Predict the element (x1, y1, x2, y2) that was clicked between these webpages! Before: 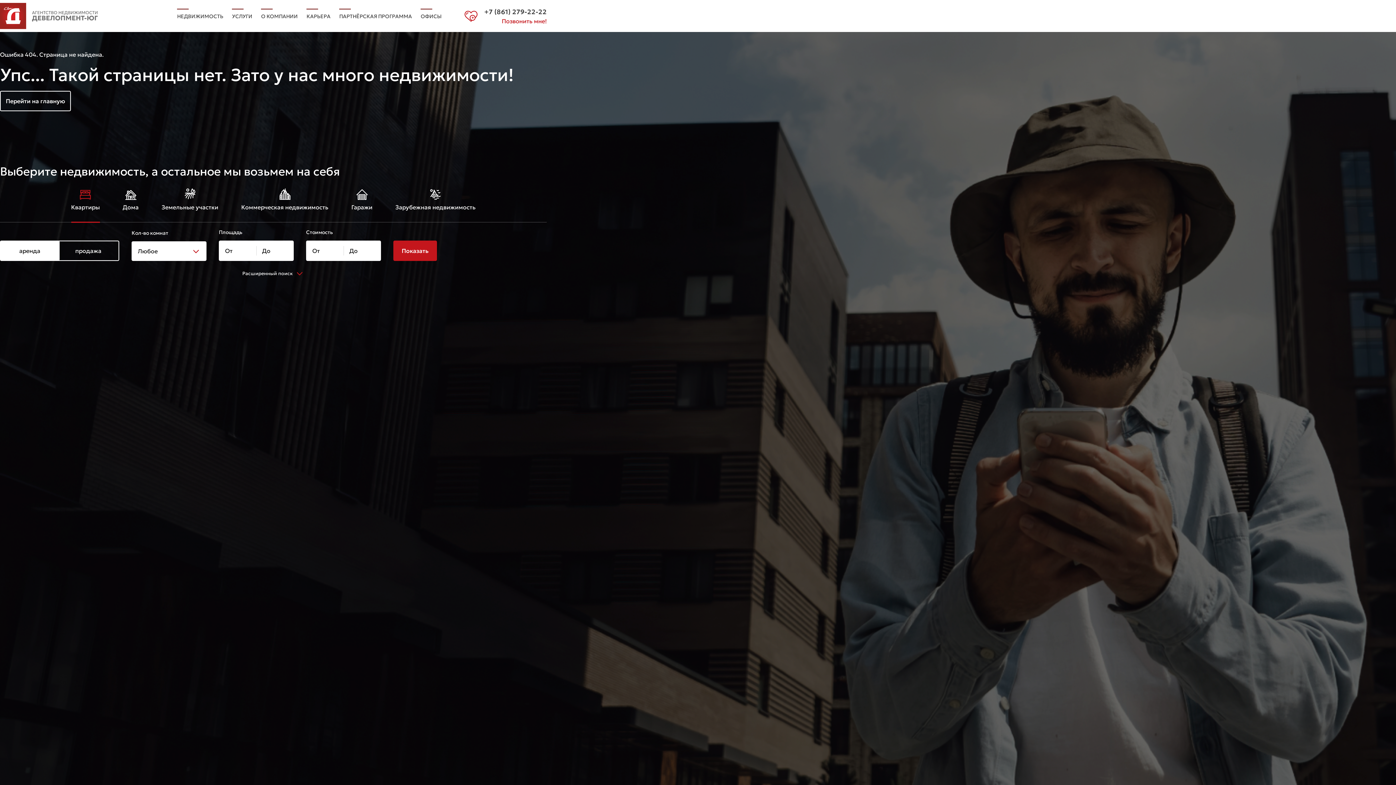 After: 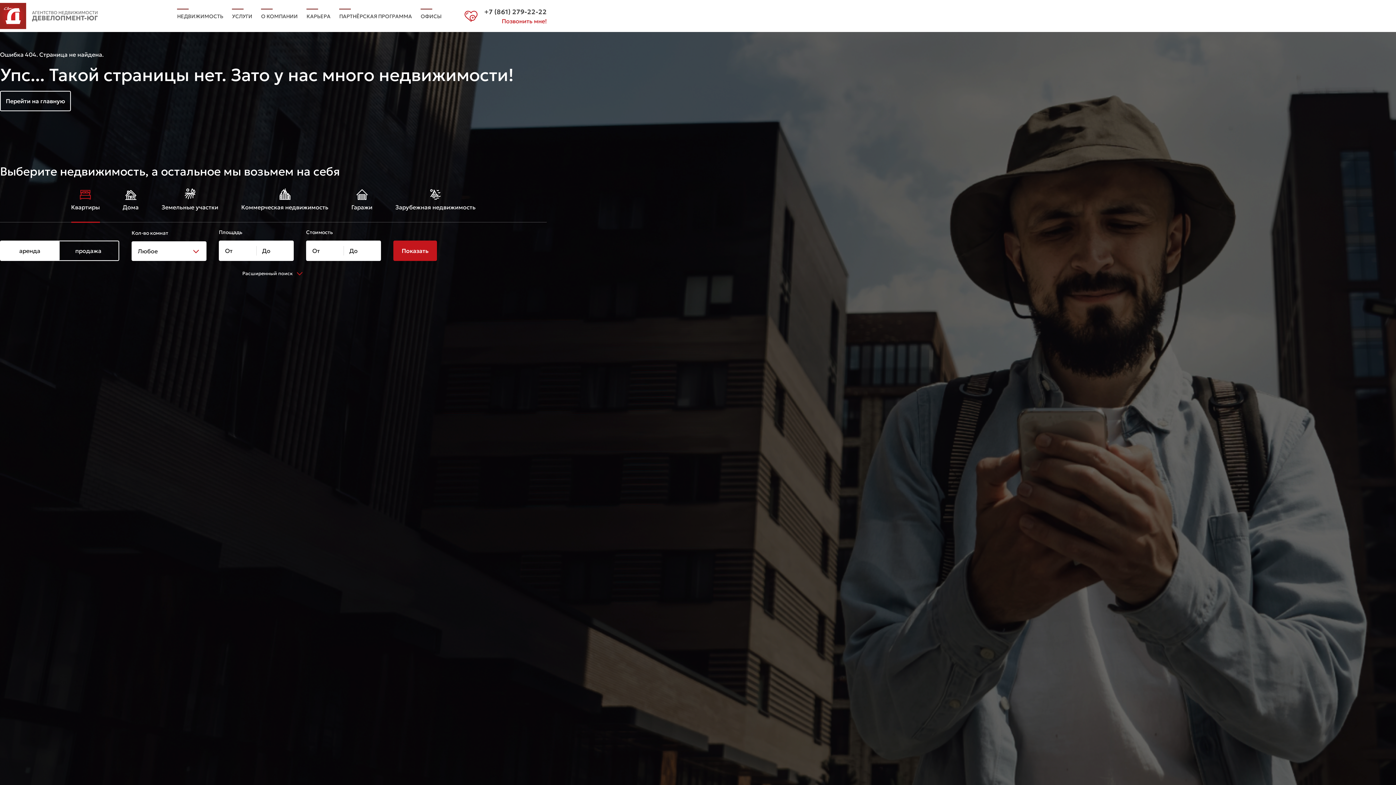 Action: label: +7 (861) 279-22-22 bbox: (484, 6, 546, 16)